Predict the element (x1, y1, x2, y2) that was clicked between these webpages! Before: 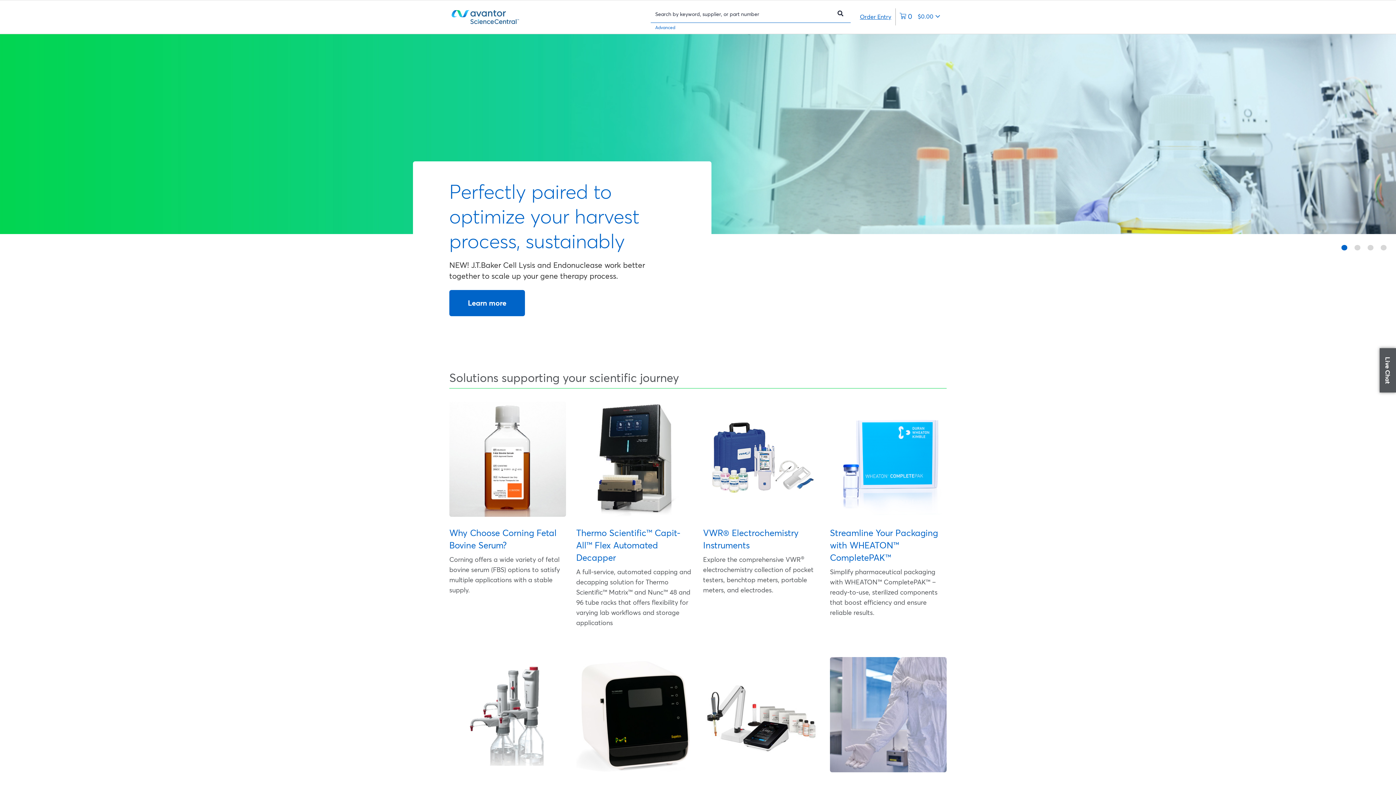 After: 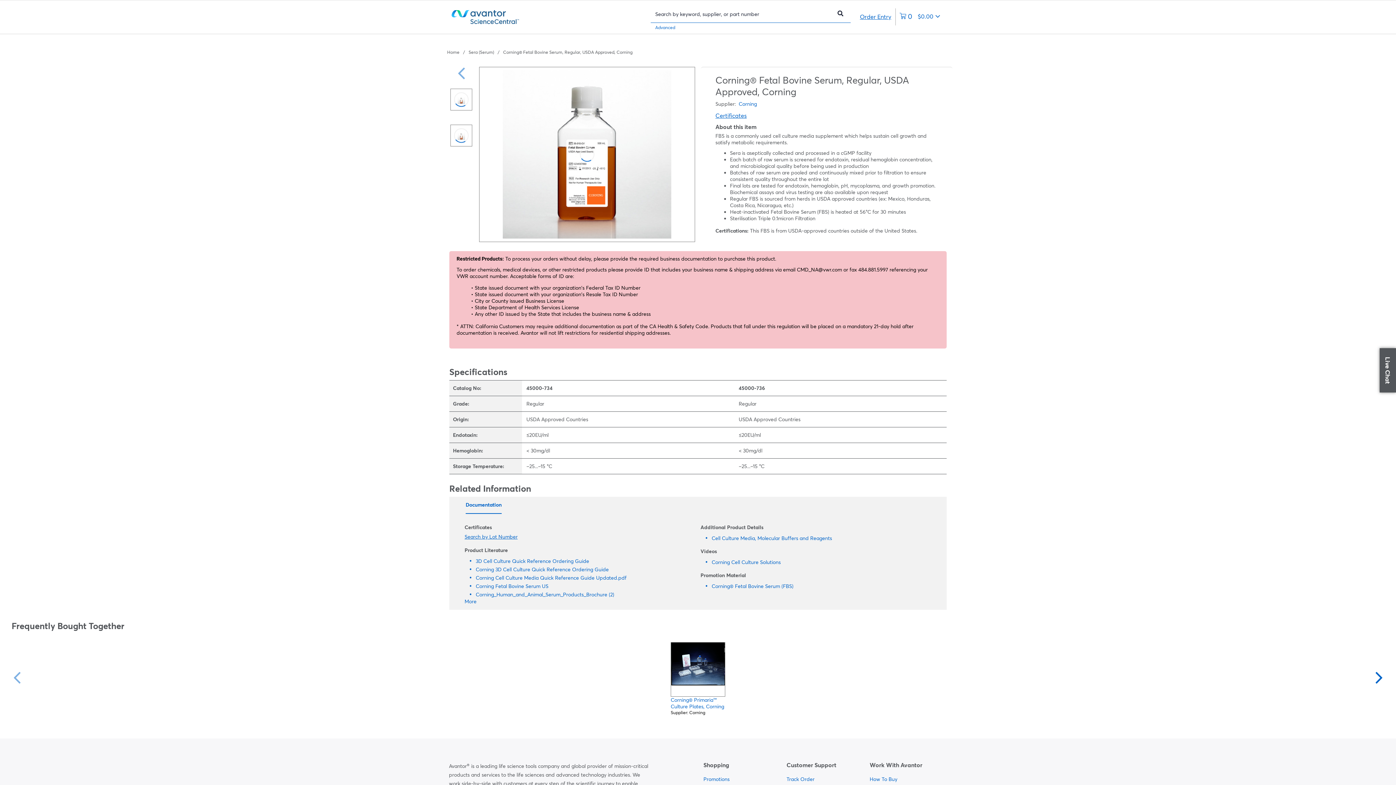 Action: label: Why Choose Corning Fetal Bovine Serum? bbox: (449, 527, 566, 551)